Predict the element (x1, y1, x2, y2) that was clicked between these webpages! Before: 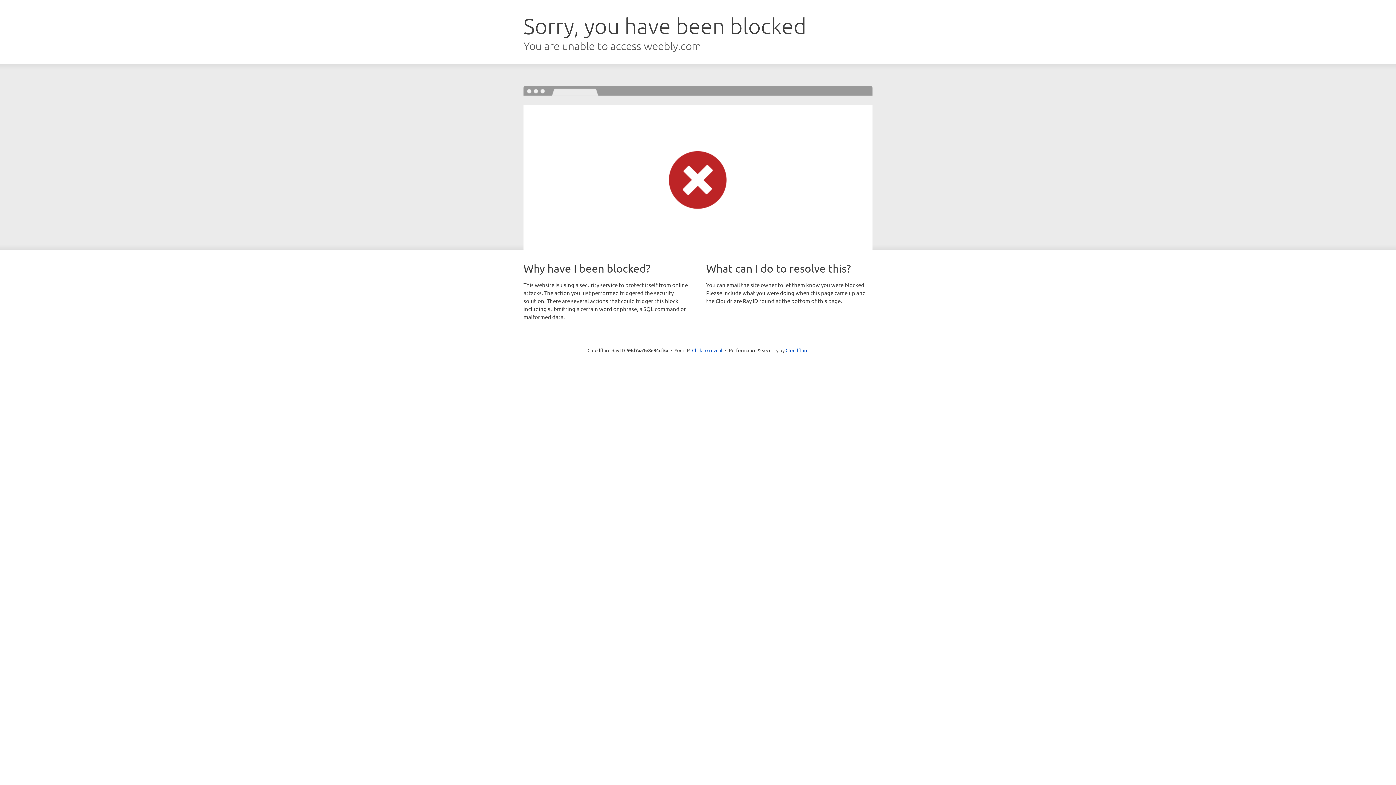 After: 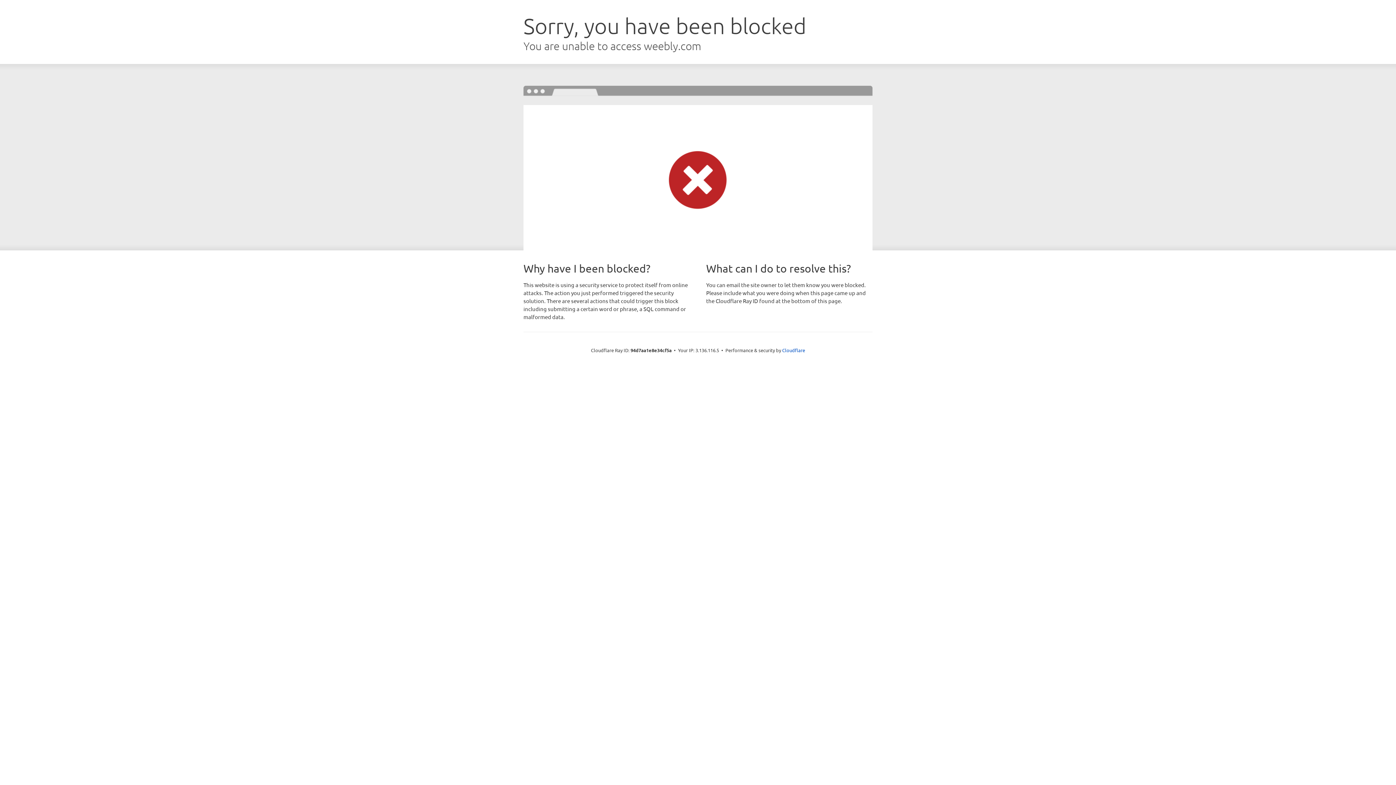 Action: label: Click to reveal bbox: (692, 346, 722, 353)